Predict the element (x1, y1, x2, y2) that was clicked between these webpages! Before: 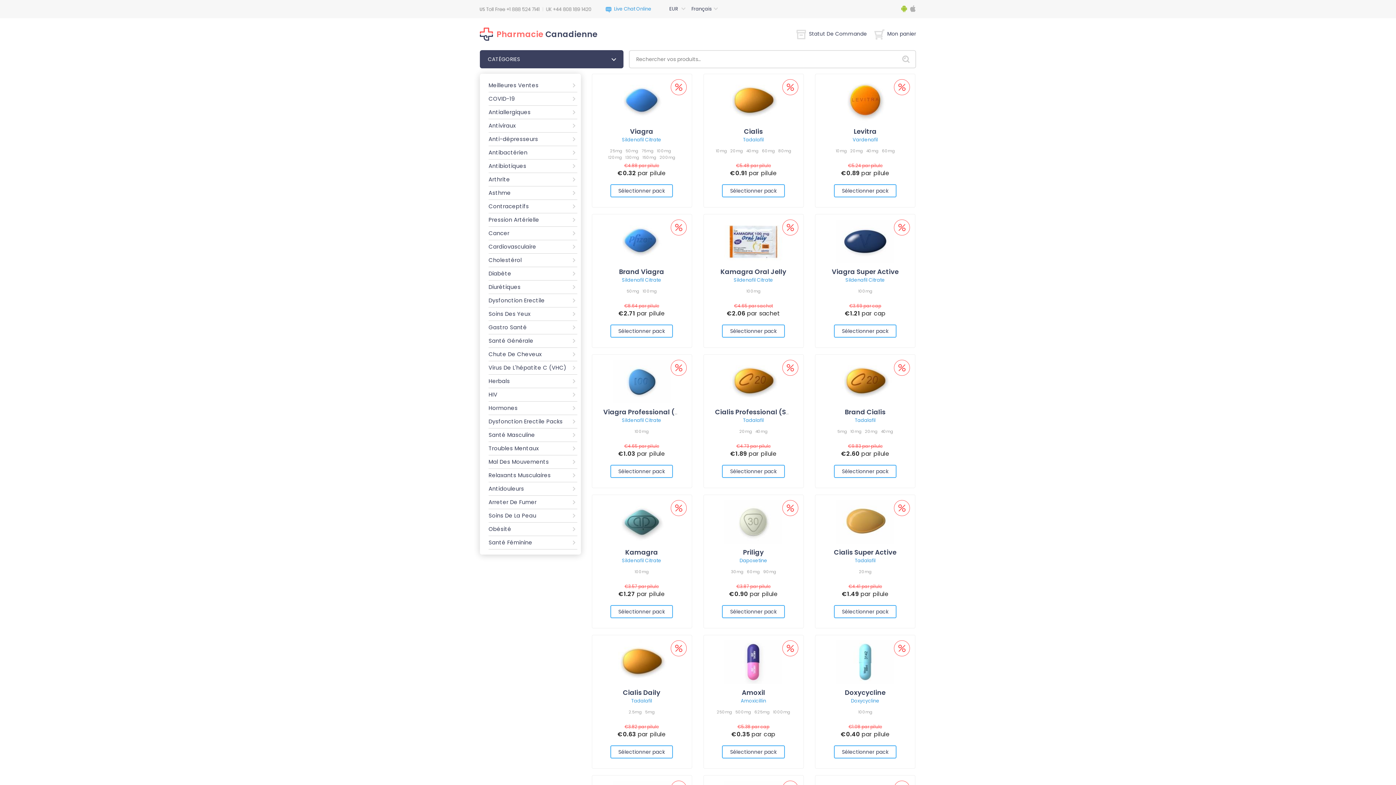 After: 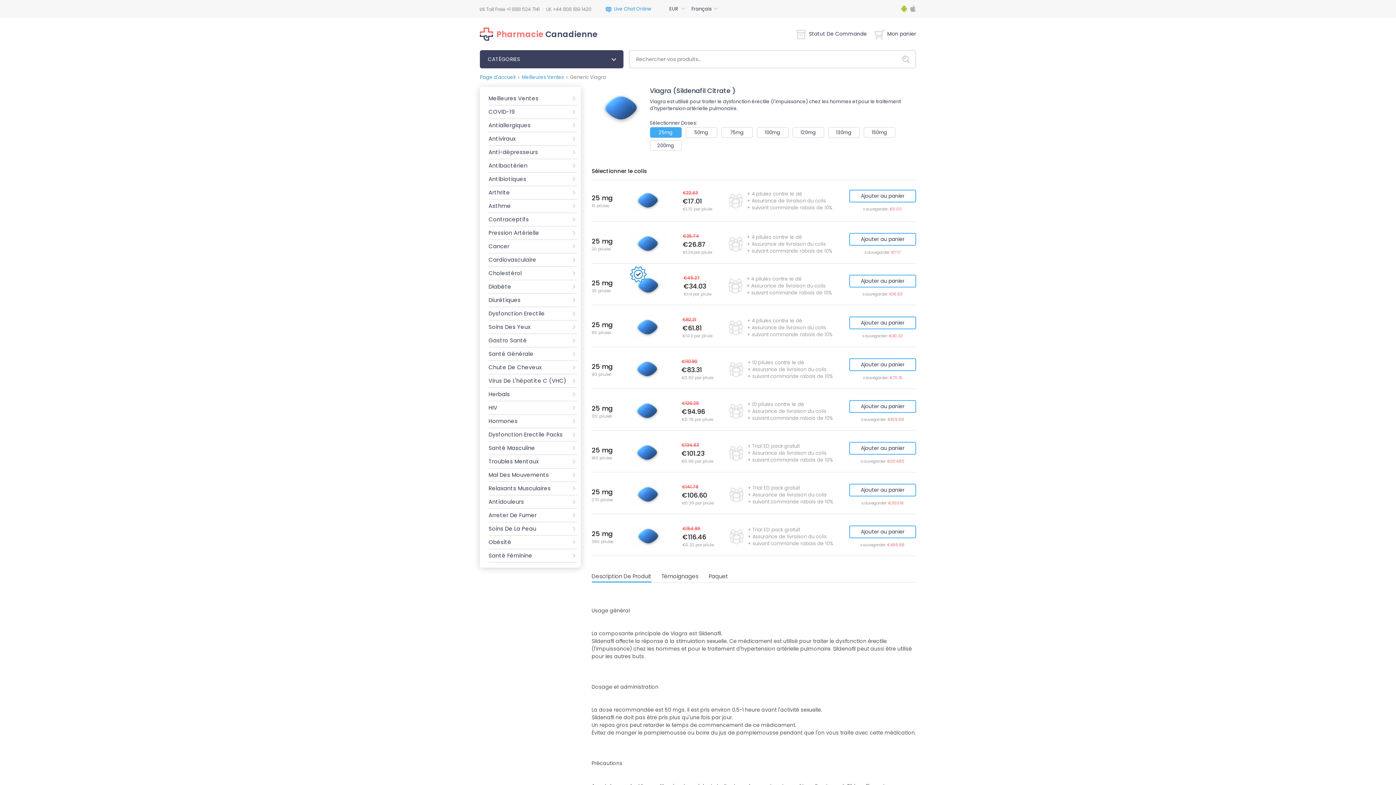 Action: bbox: (659, 154, 675, 160) label: 200mg